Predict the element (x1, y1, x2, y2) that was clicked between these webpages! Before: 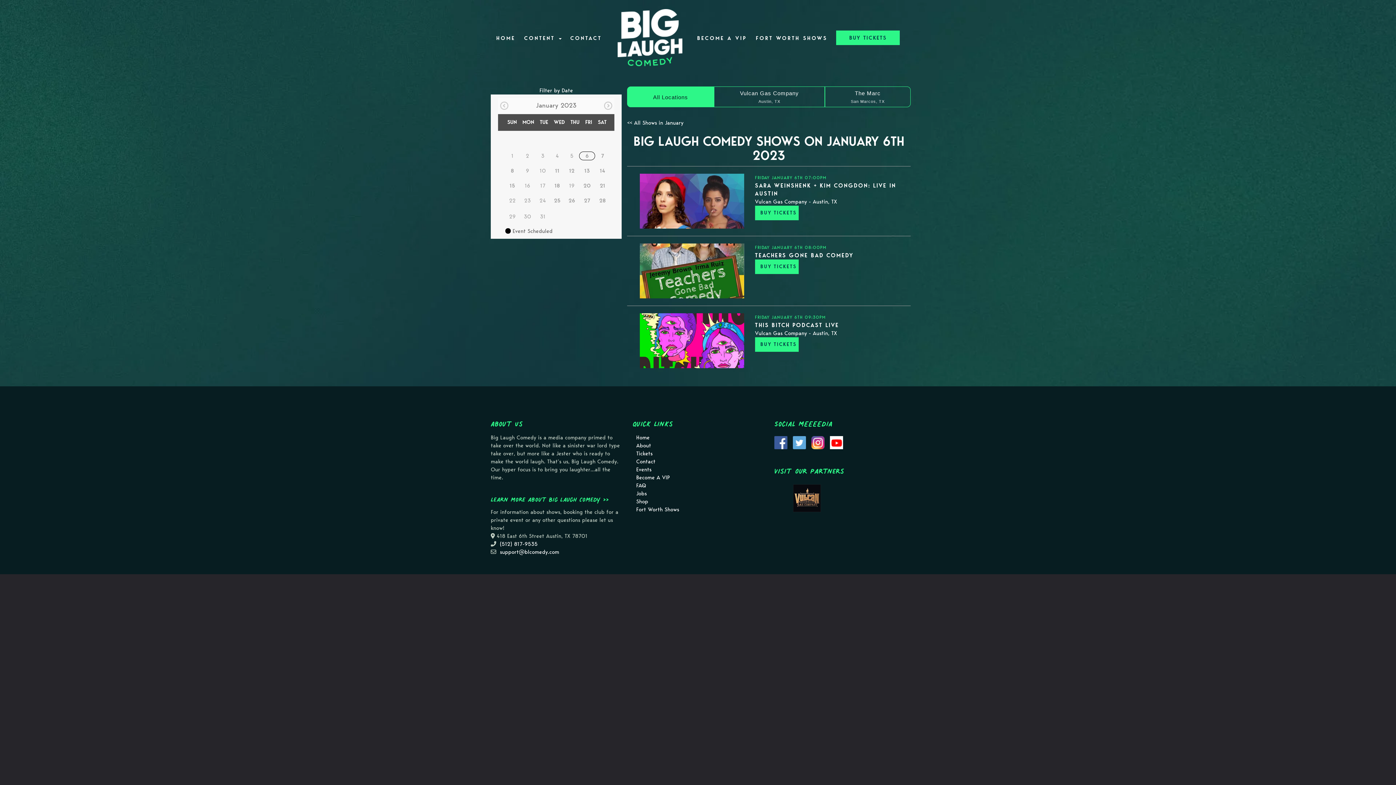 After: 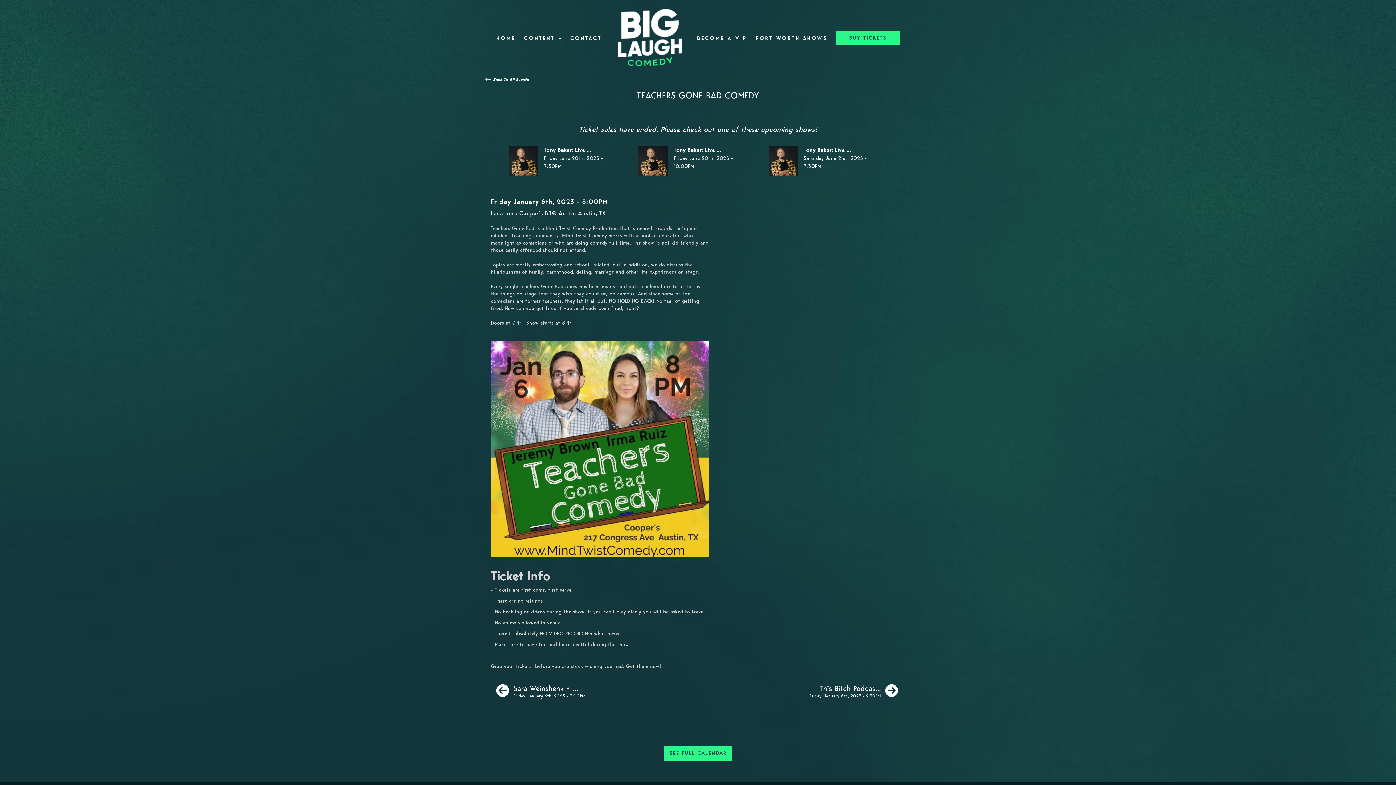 Action: bbox: (755, 252, 853, 258) label: View Teachers Gone Bad Comedy